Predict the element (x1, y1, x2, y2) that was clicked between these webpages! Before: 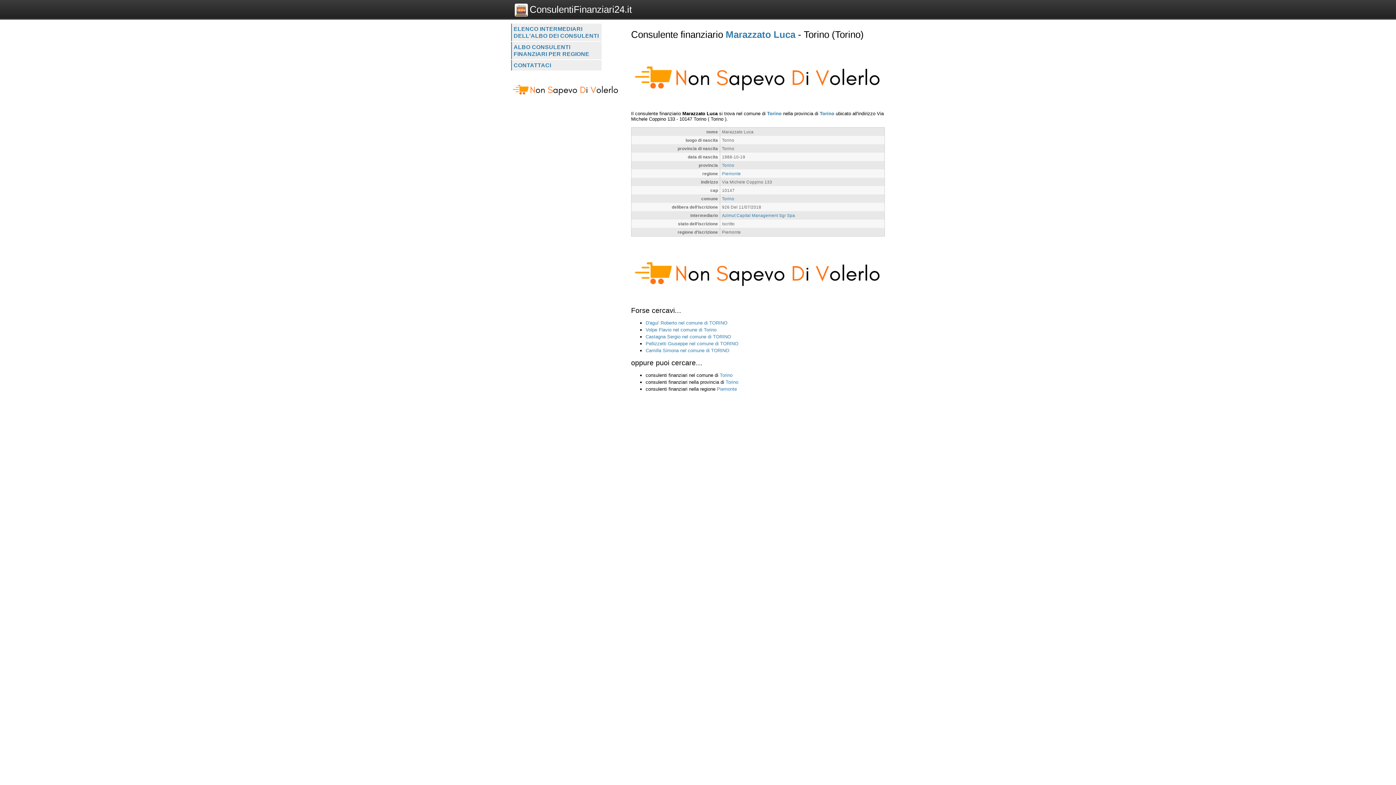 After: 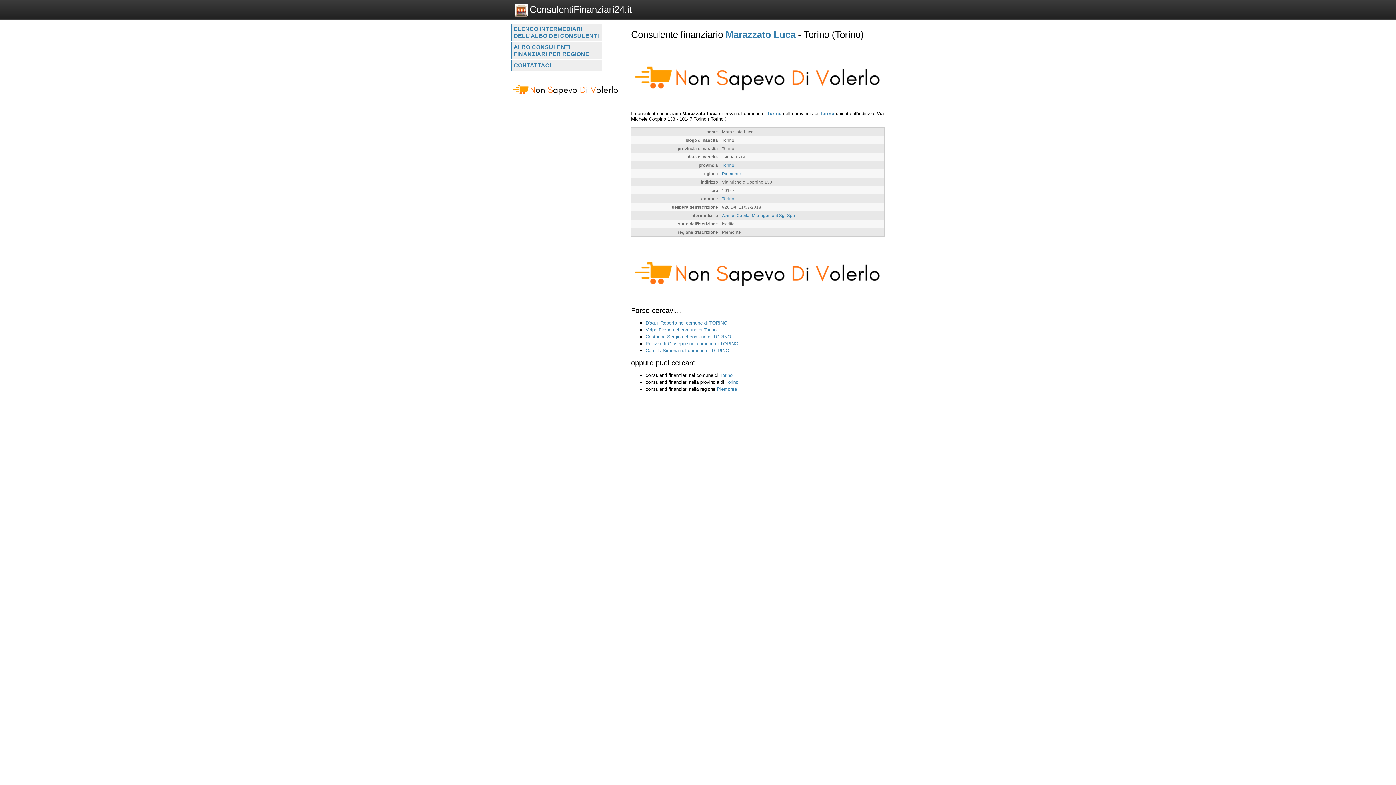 Action: bbox: (631, 182, 885, 188)